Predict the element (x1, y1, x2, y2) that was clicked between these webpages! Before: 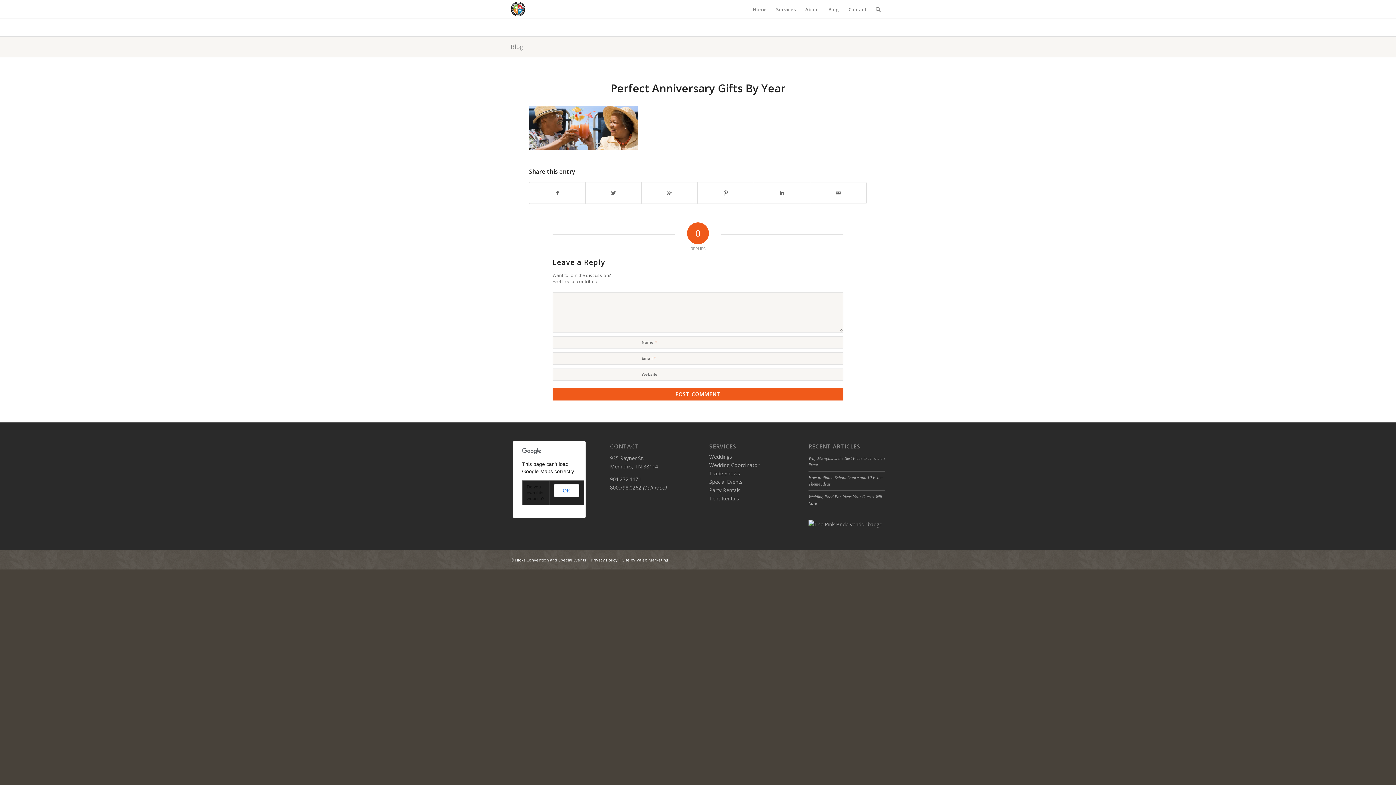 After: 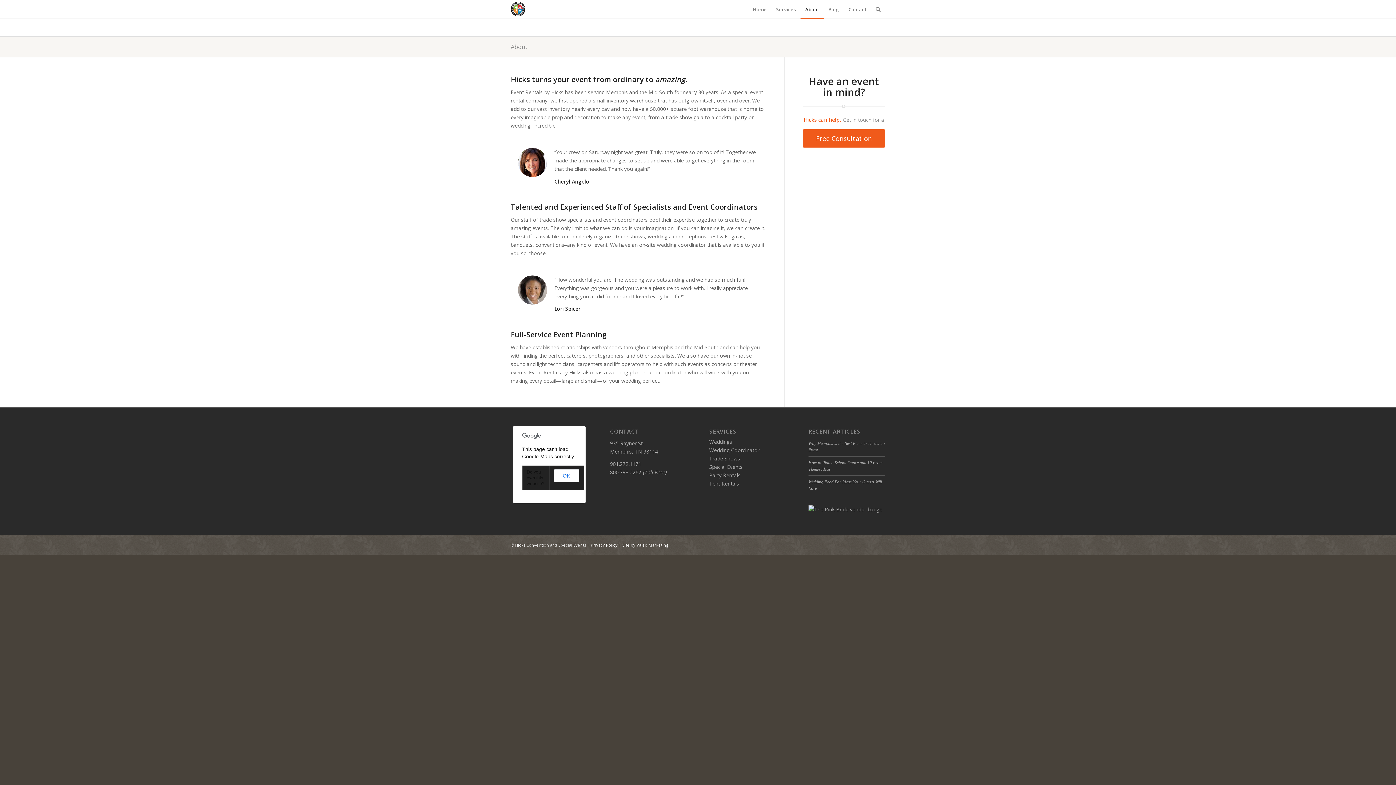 Action: label: About bbox: (800, 0, 824, 18)